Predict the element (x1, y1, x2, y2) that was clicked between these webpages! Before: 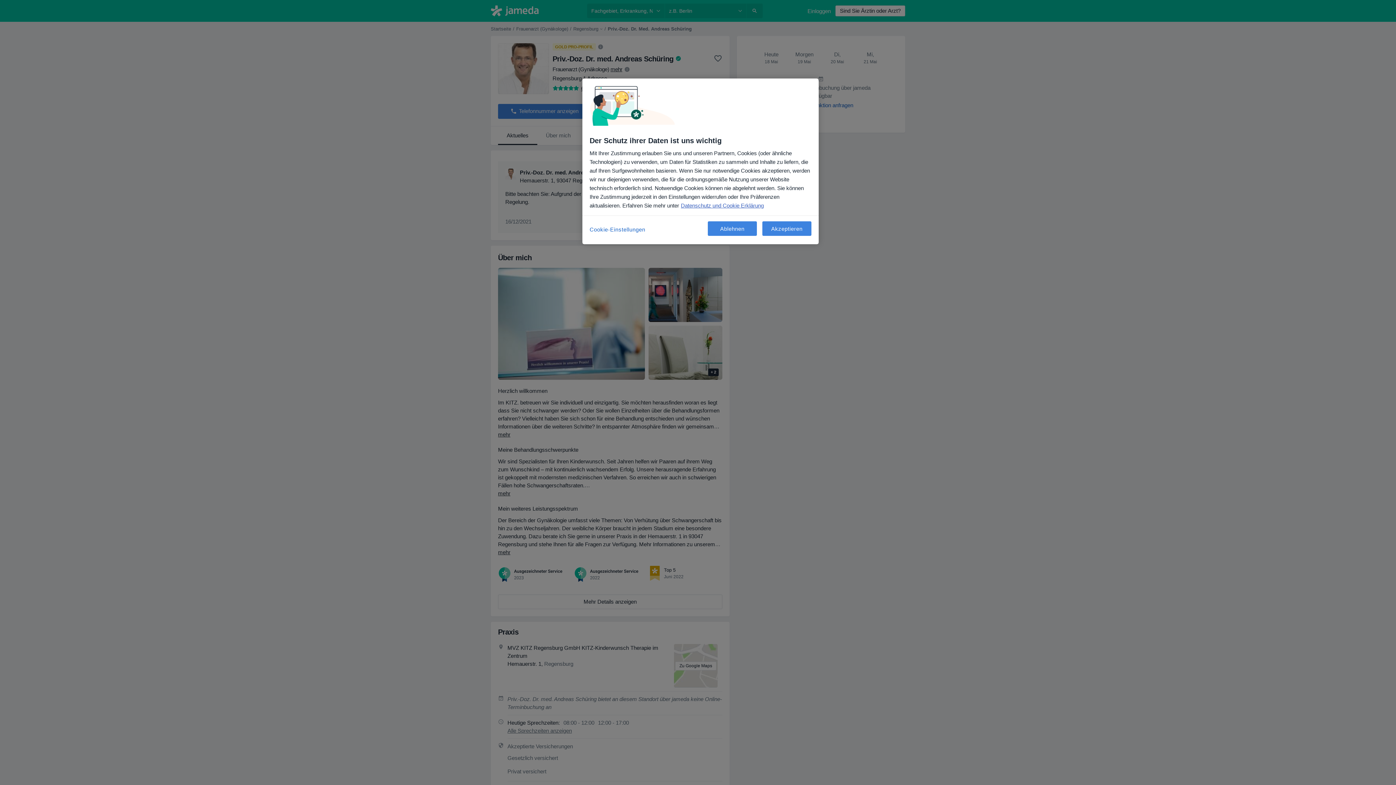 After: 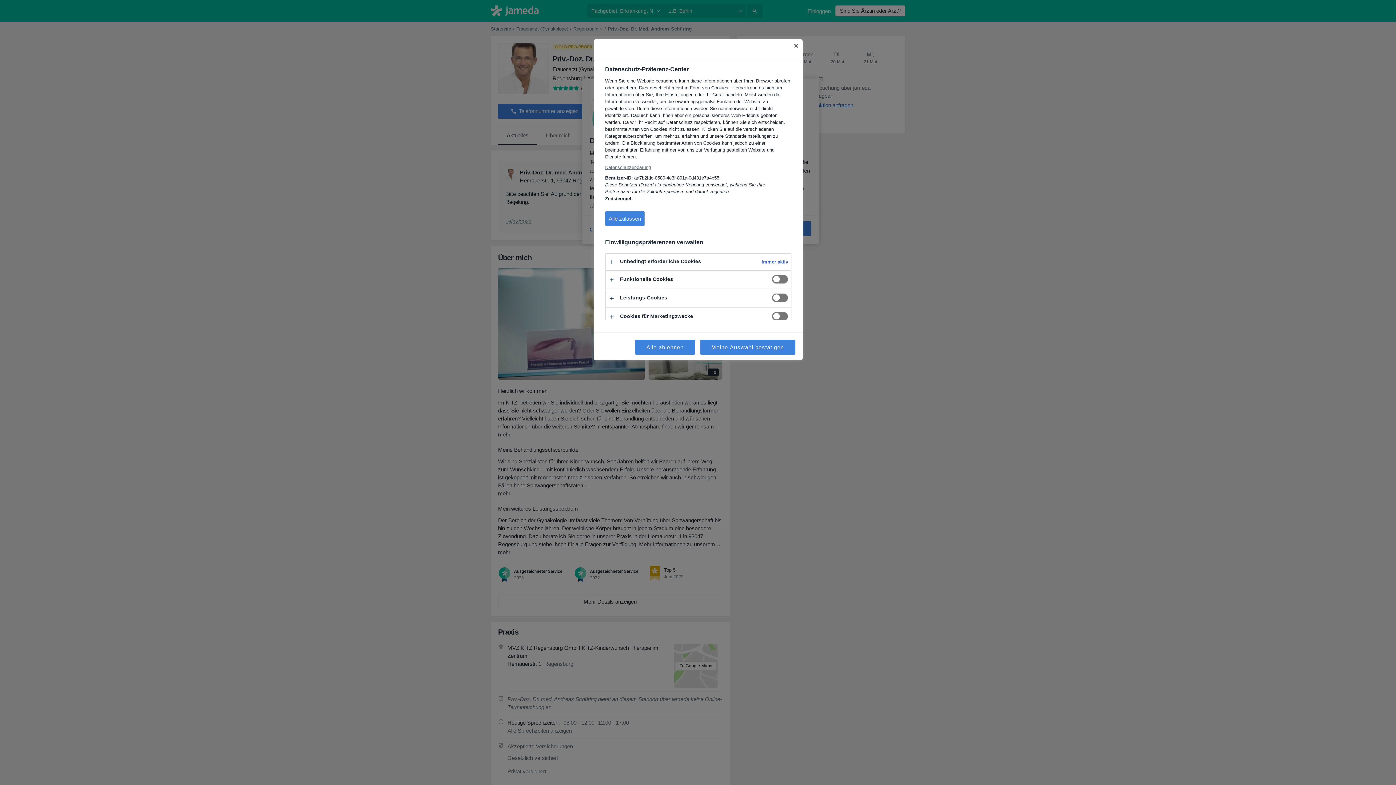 Action: bbox: (589, 221, 645, 237) label: Cookie-Einstellungen